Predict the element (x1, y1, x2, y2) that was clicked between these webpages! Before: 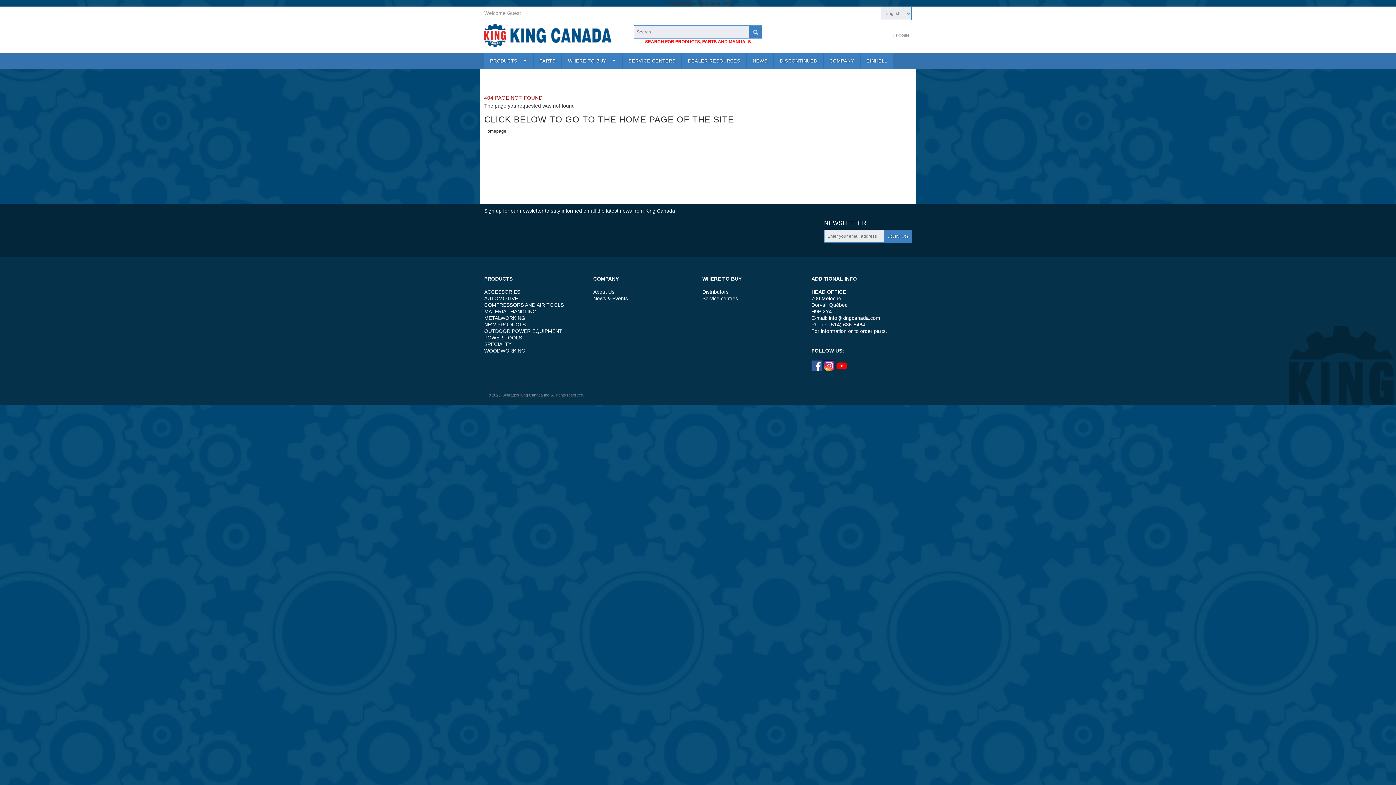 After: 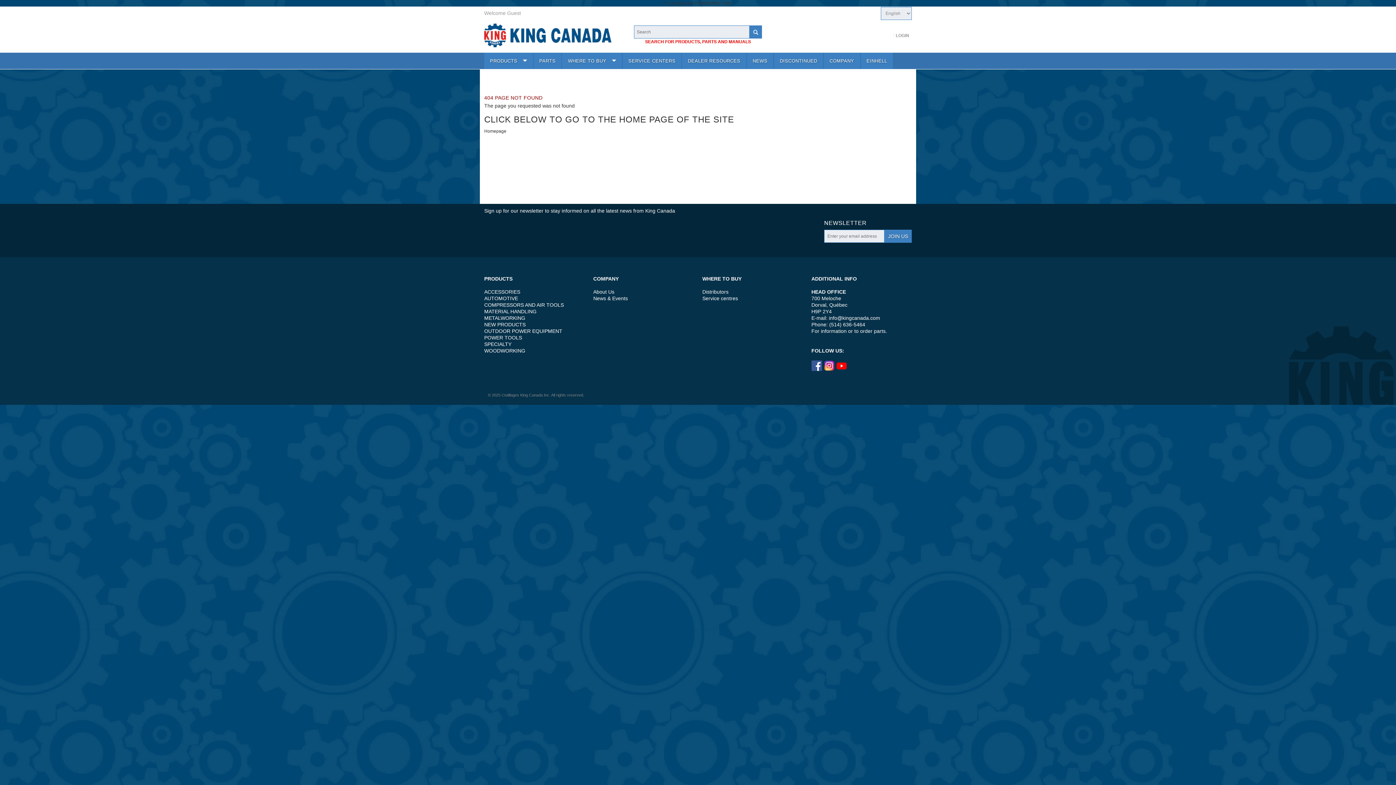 Action: bbox: (811, 361, 822, 366)